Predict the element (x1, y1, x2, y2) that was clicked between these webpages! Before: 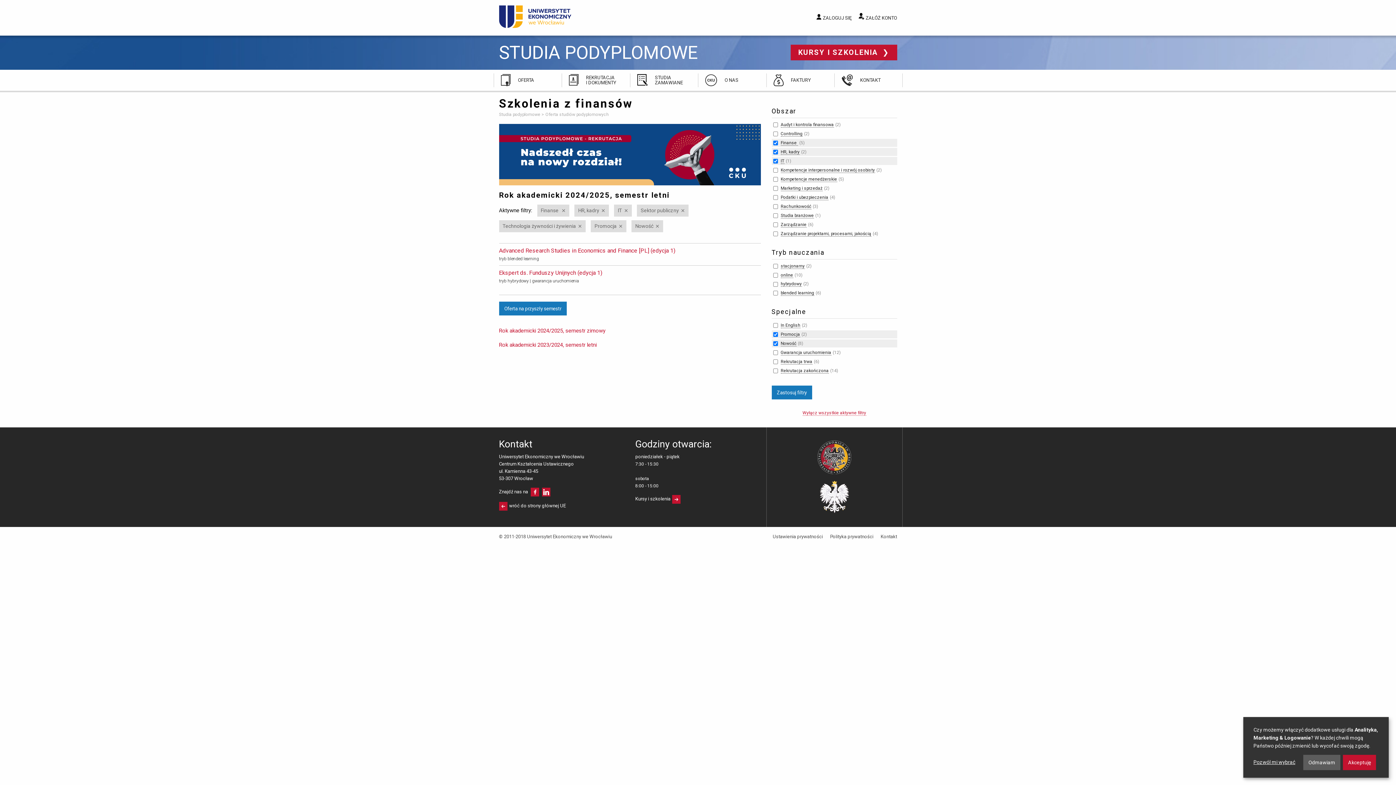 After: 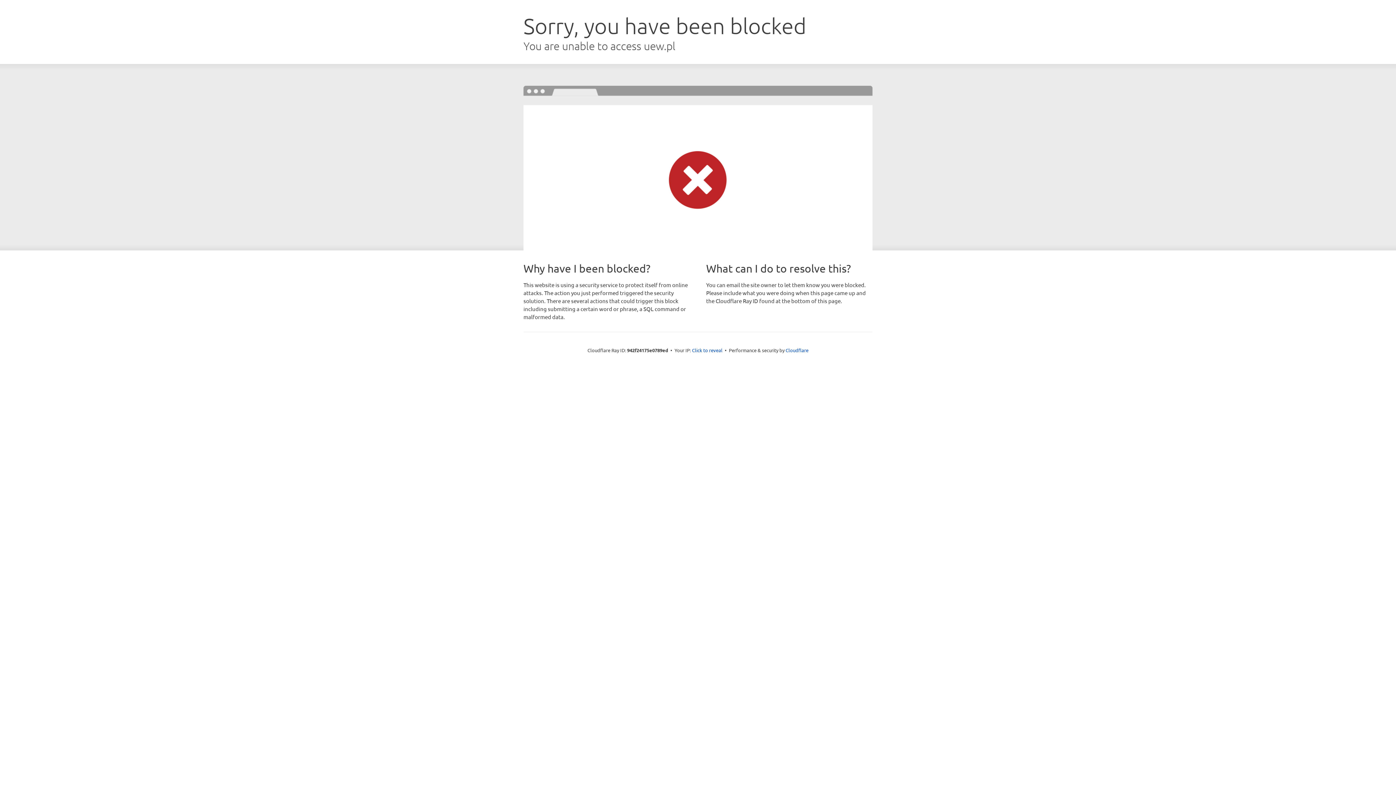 Action: bbox: (499, 503, 565, 508) label: wróć do strony głównej UE